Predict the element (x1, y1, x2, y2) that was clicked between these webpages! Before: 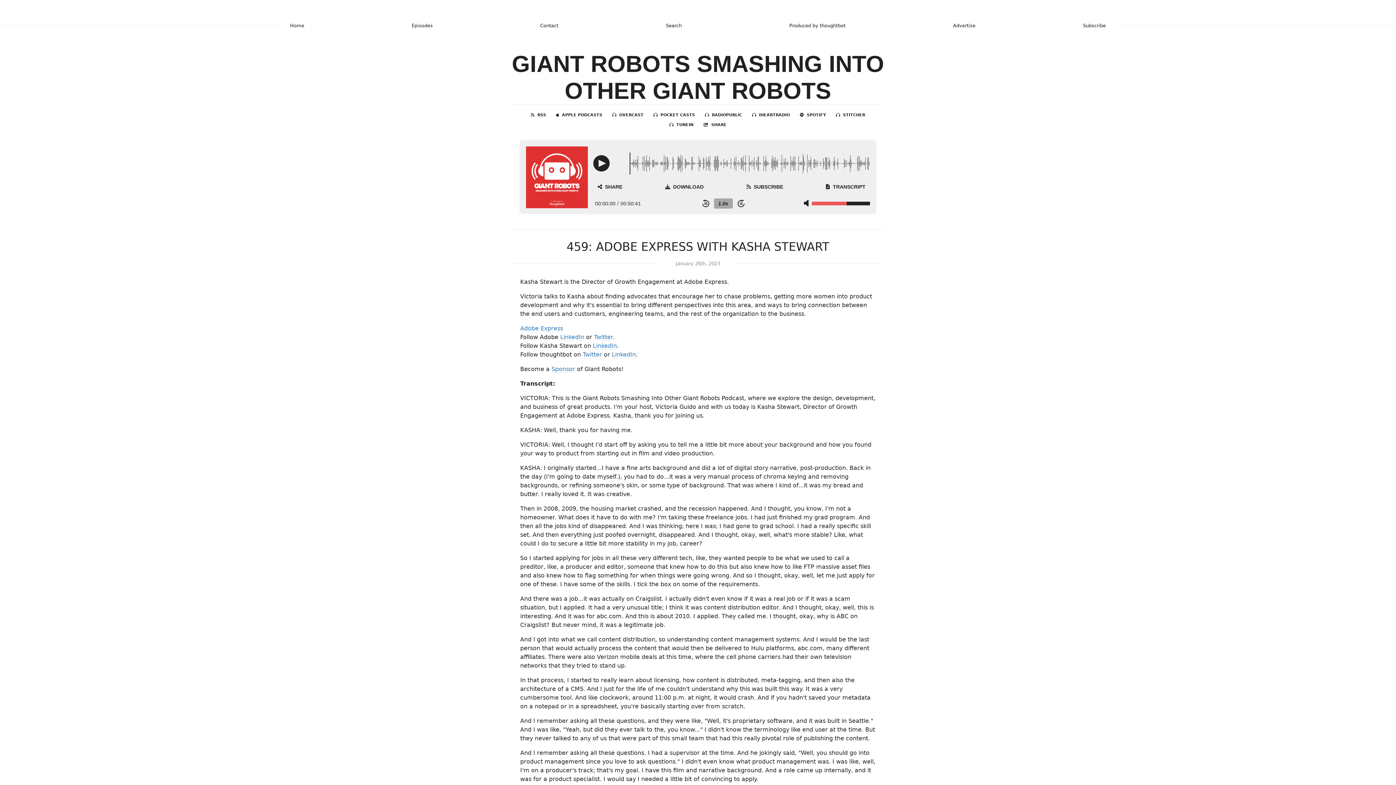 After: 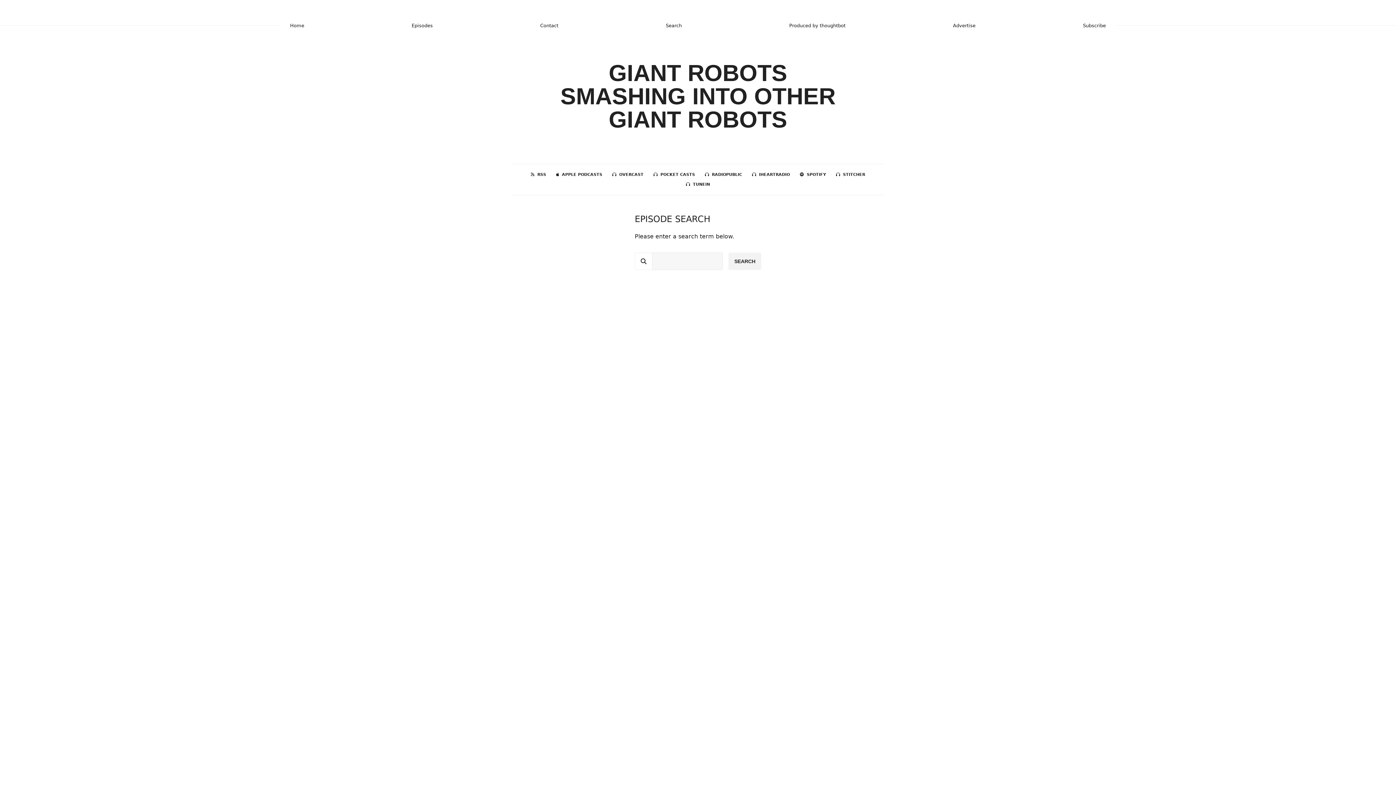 Action: label: Search bbox: (666, 22, 682, 28)